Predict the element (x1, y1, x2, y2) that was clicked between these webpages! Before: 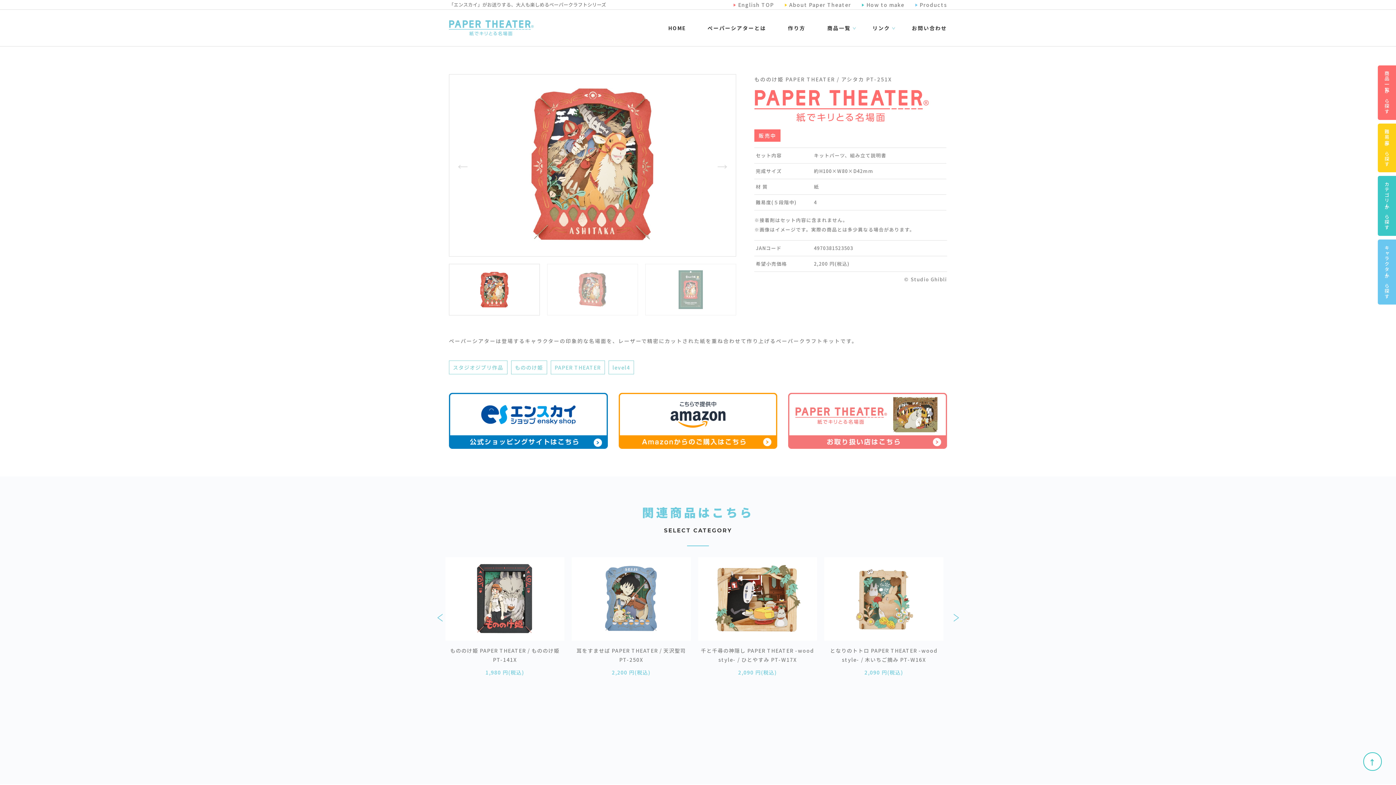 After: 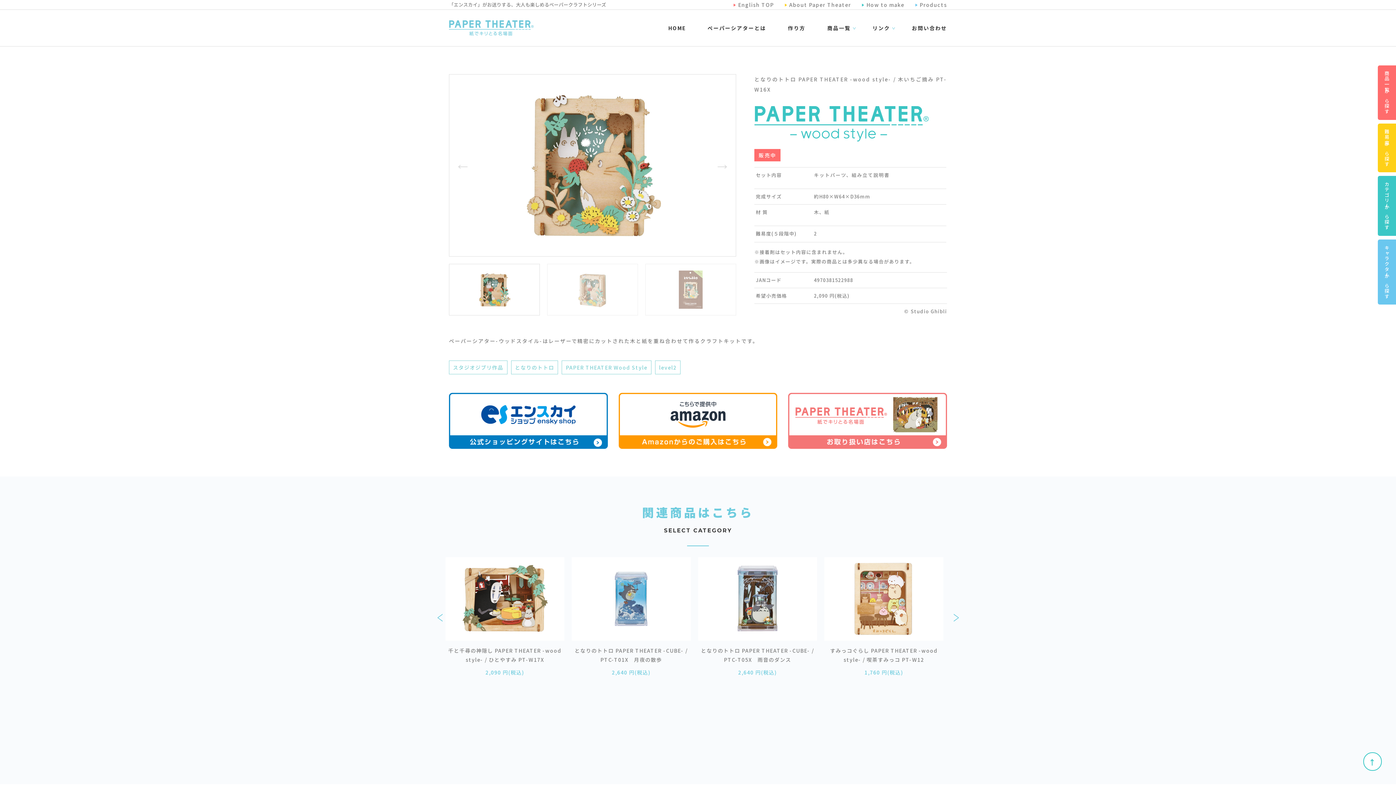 Action: bbox: (824, 557, 943, 677) label: となりのトトロ PAPER THEATER -wood style- / 木いちご摘み PT-W16X

2,090 円(税込)